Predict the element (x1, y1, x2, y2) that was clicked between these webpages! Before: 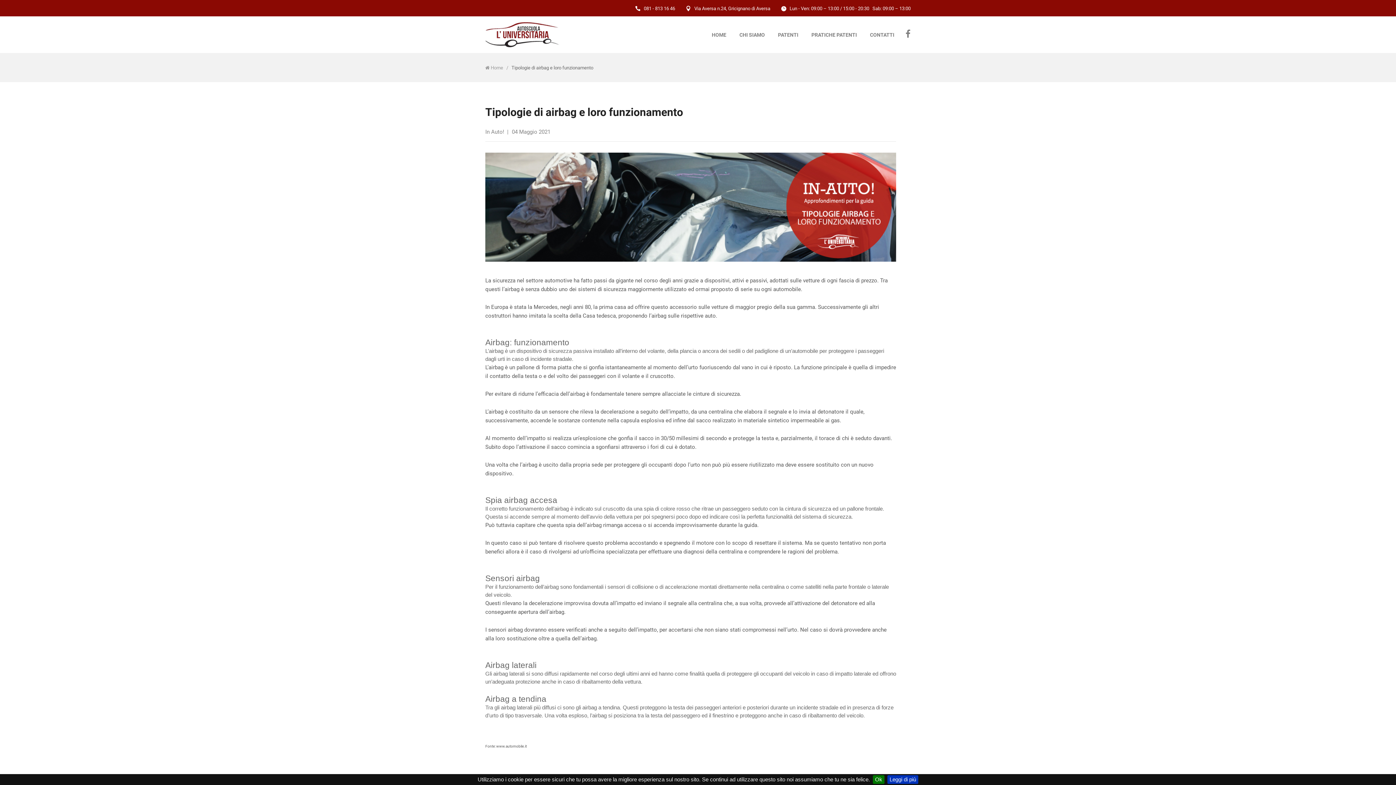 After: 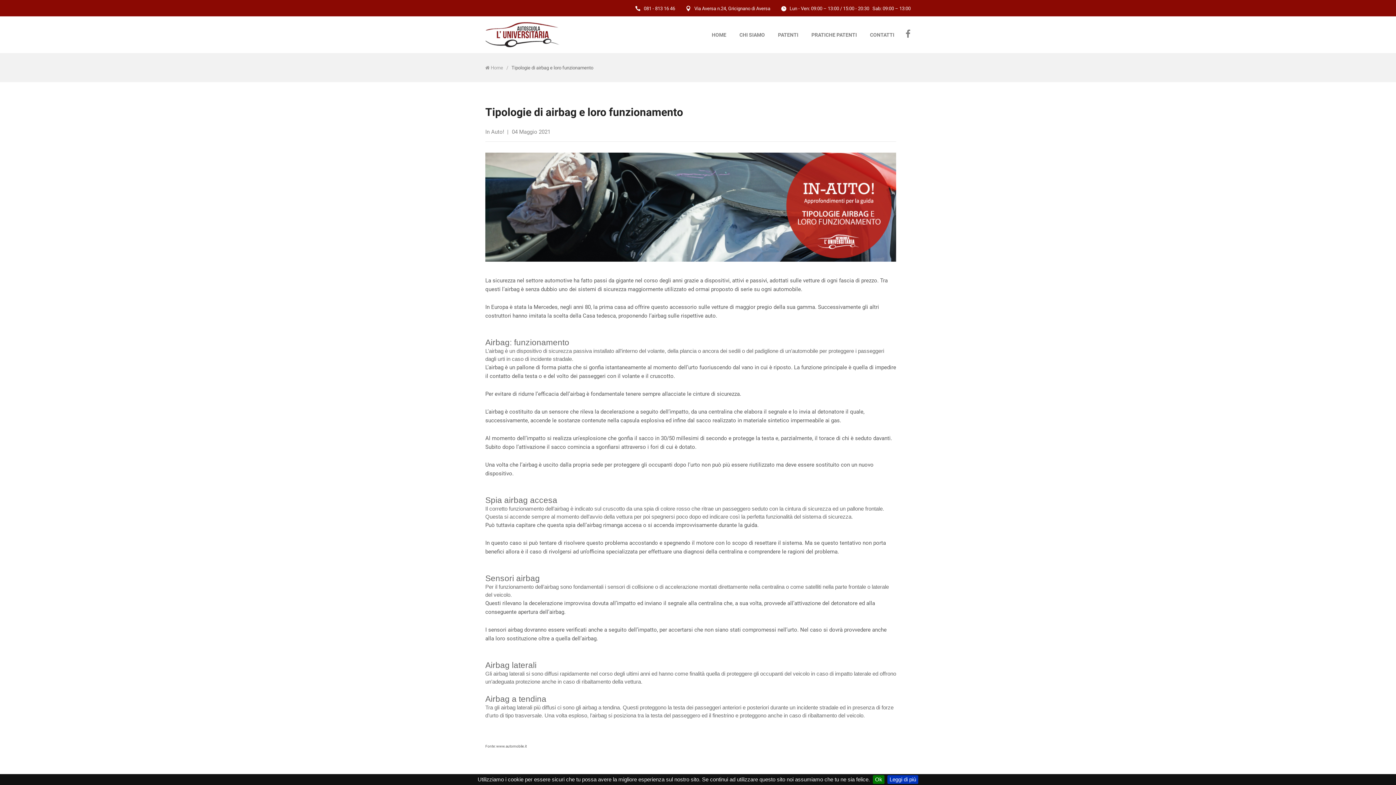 Action: bbox: (511, 65, 593, 70) label: Tipologie di airbag e loro funzionamento